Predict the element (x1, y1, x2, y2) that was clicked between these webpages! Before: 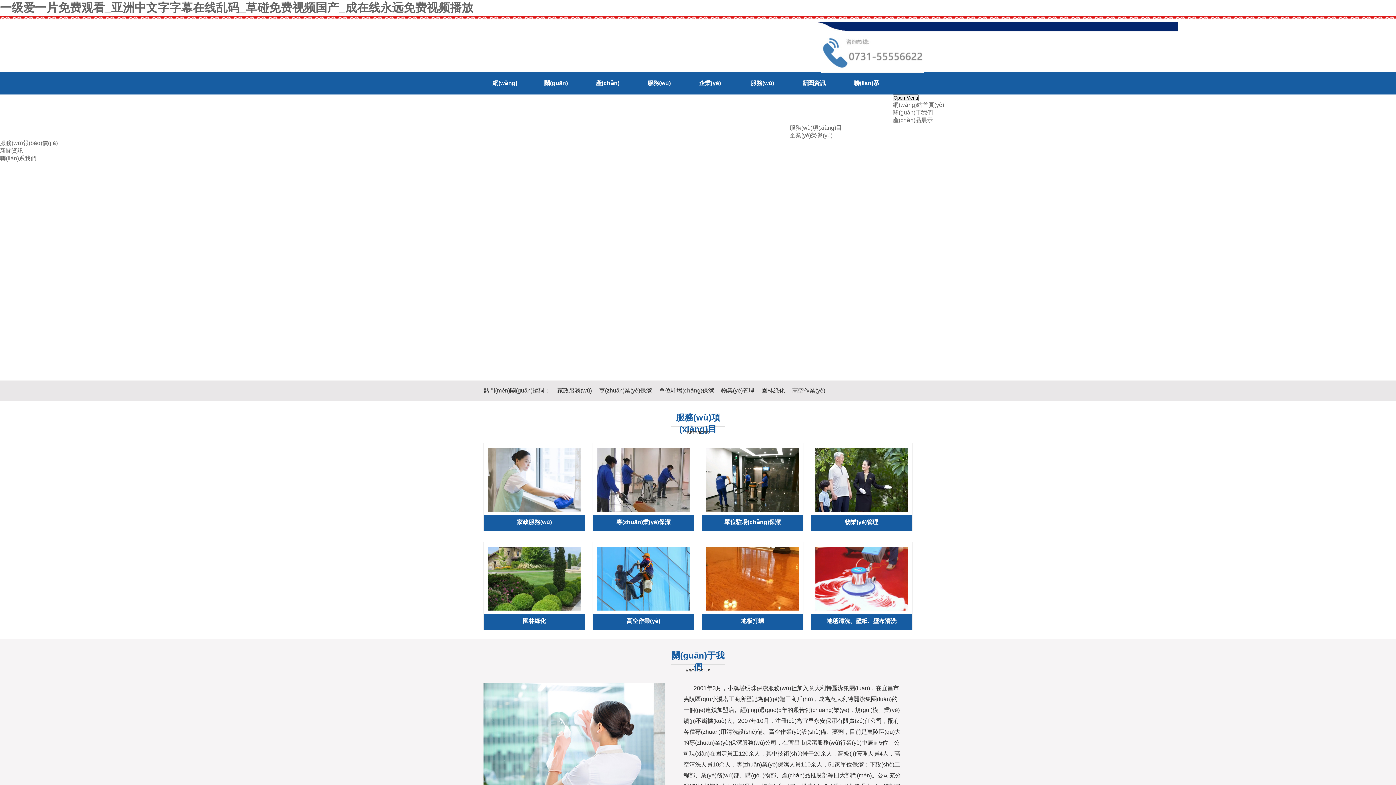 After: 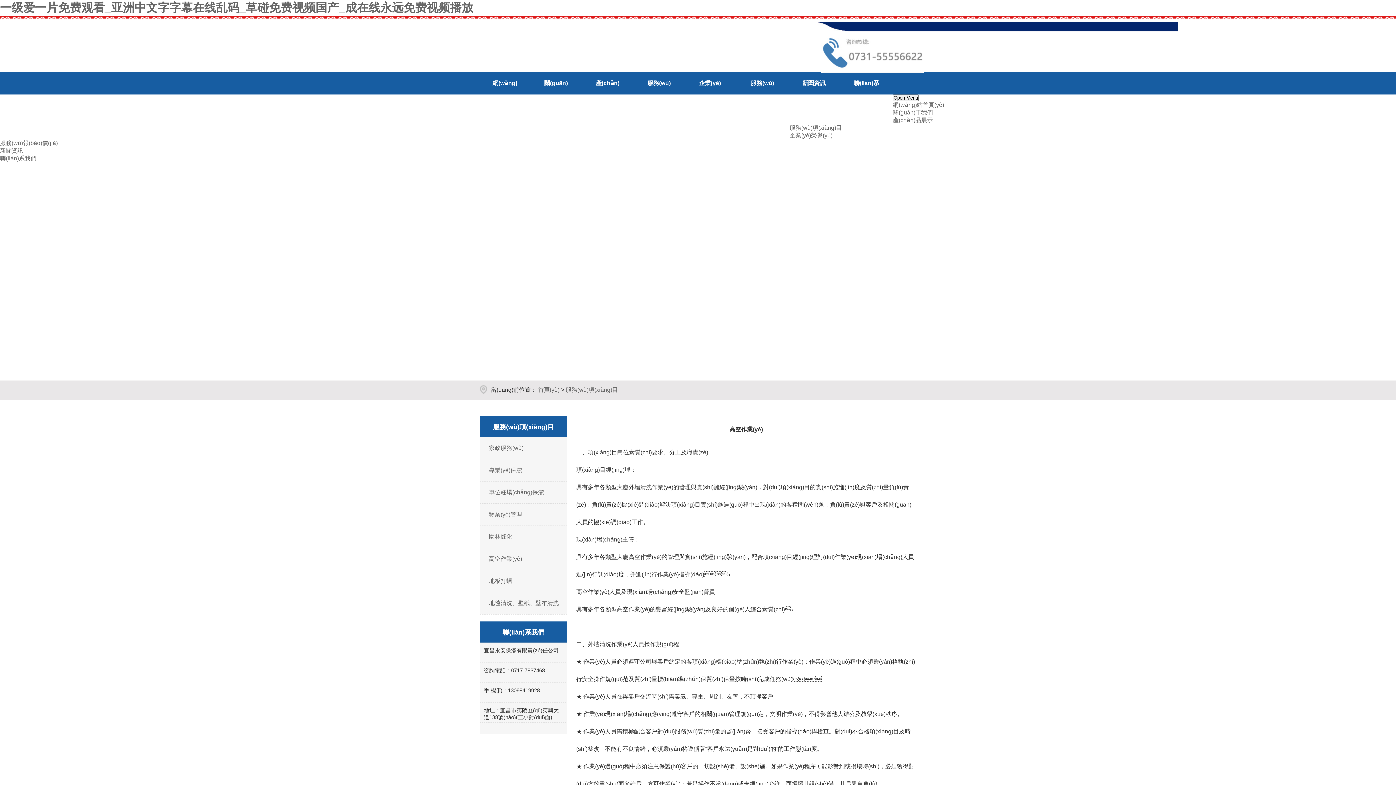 Action: label: 高空作業(yè) bbox: (593, 542, 694, 630)